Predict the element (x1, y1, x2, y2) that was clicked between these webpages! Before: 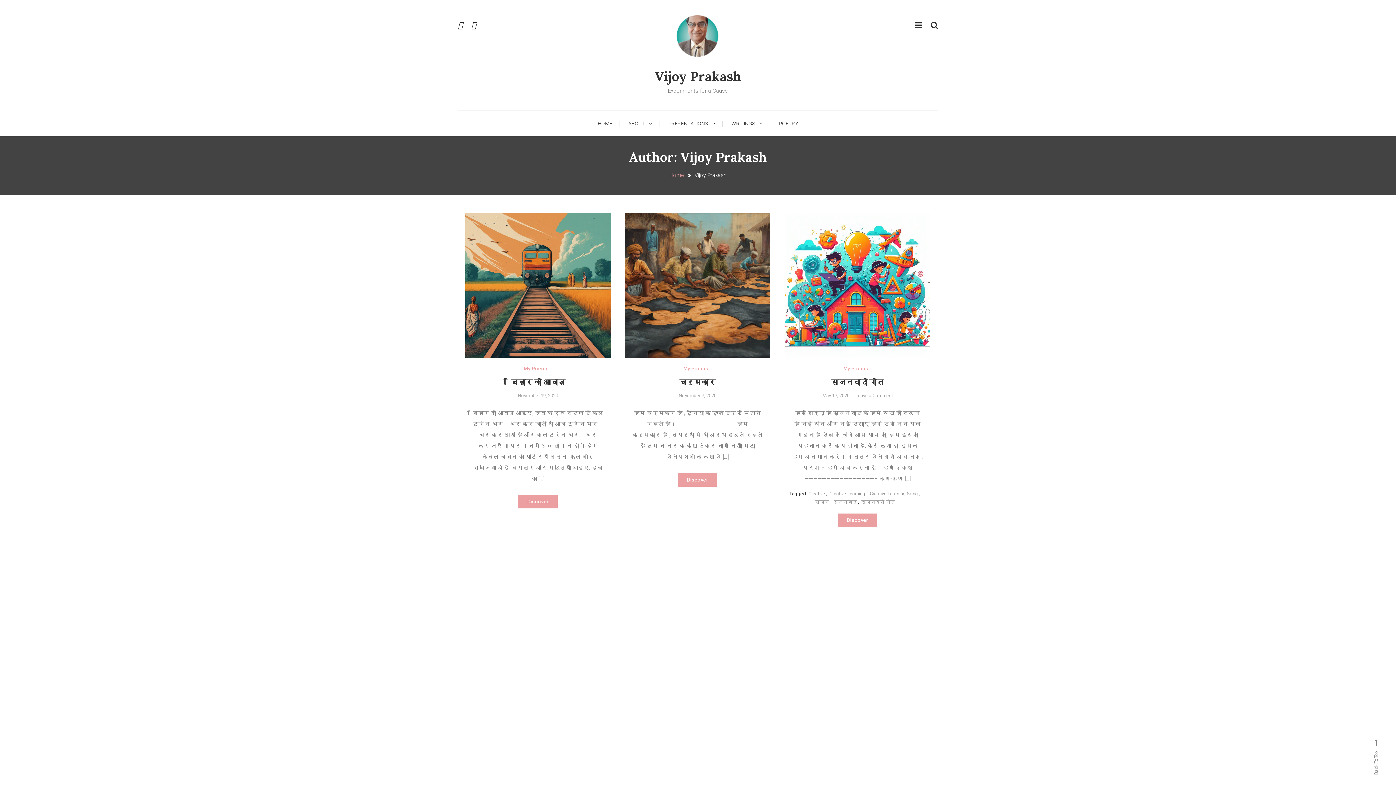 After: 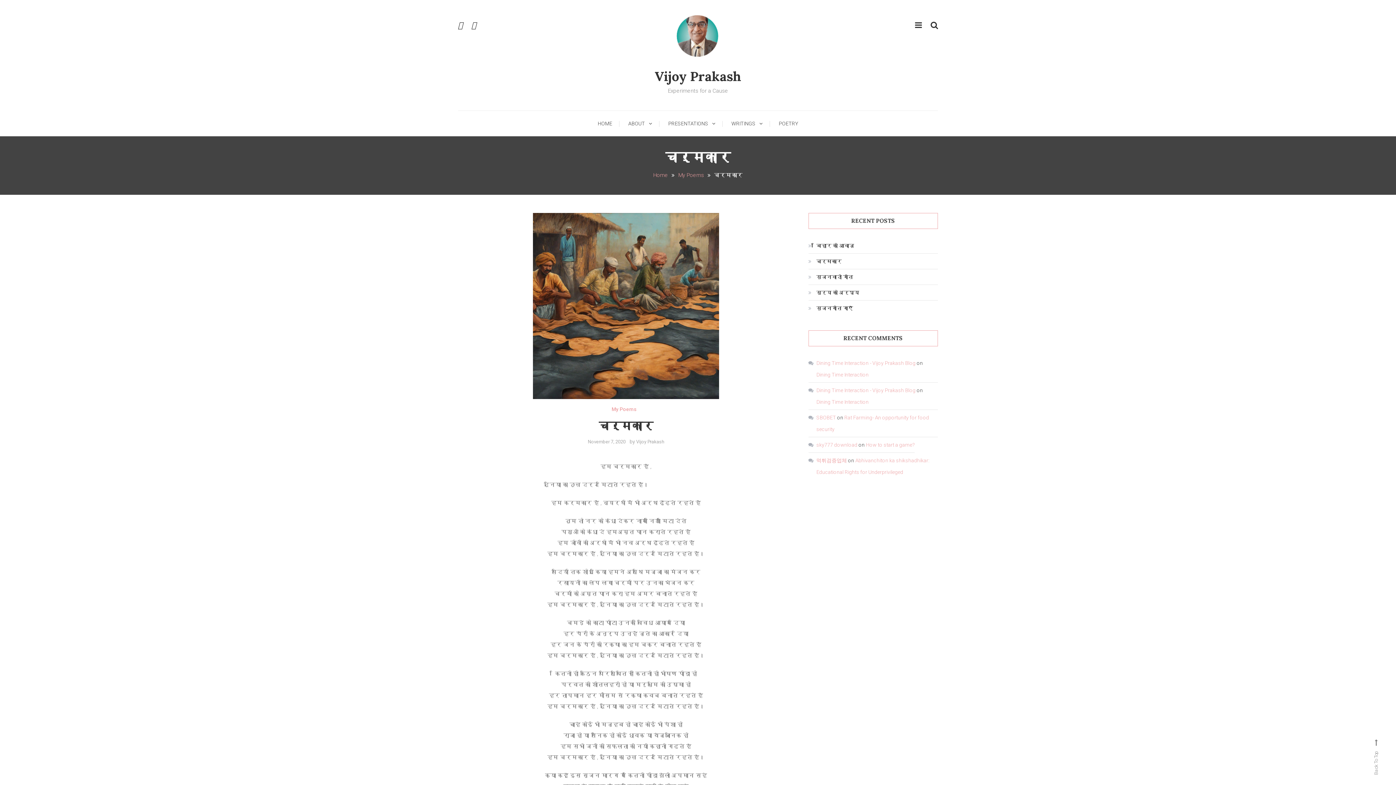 Action: label: November 7, 2020 bbox: (678, 393, 716, 398)